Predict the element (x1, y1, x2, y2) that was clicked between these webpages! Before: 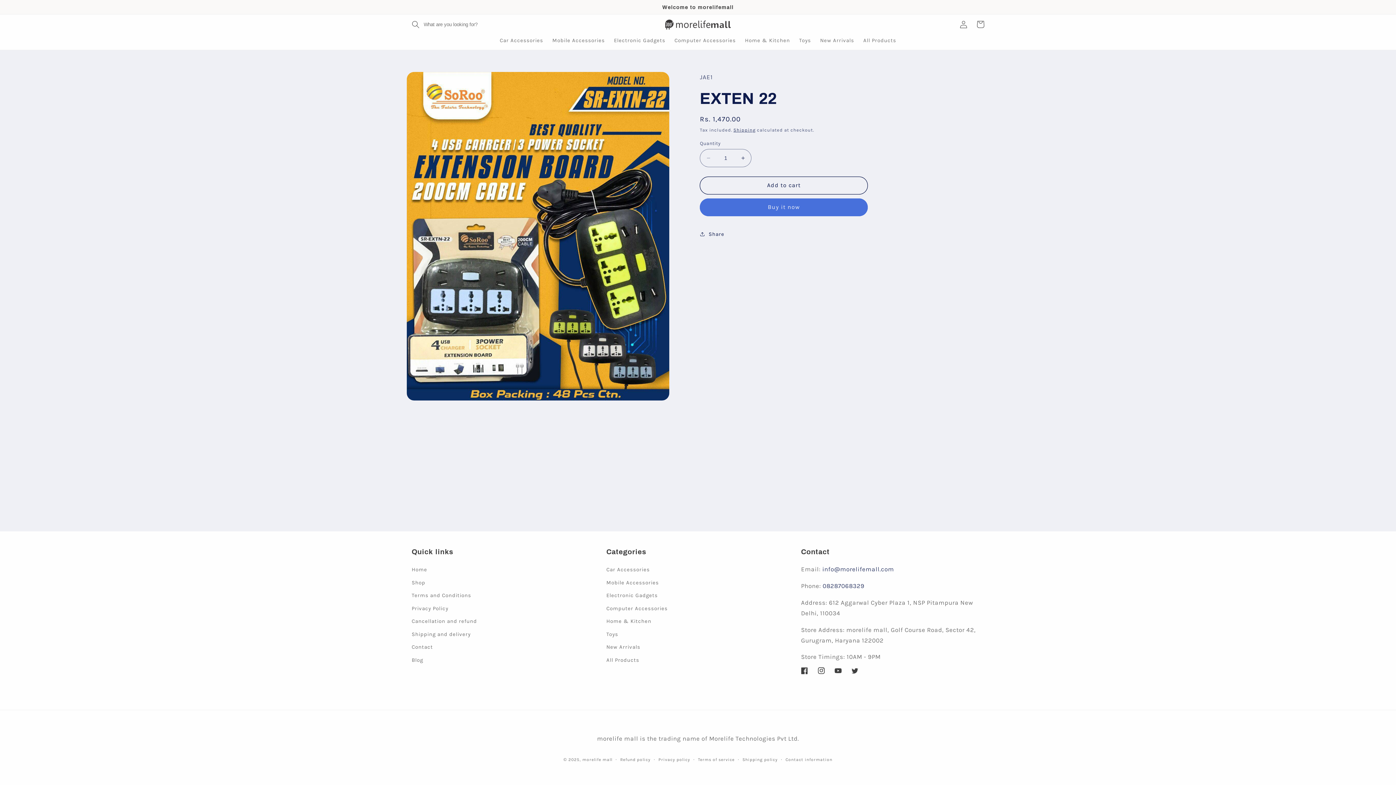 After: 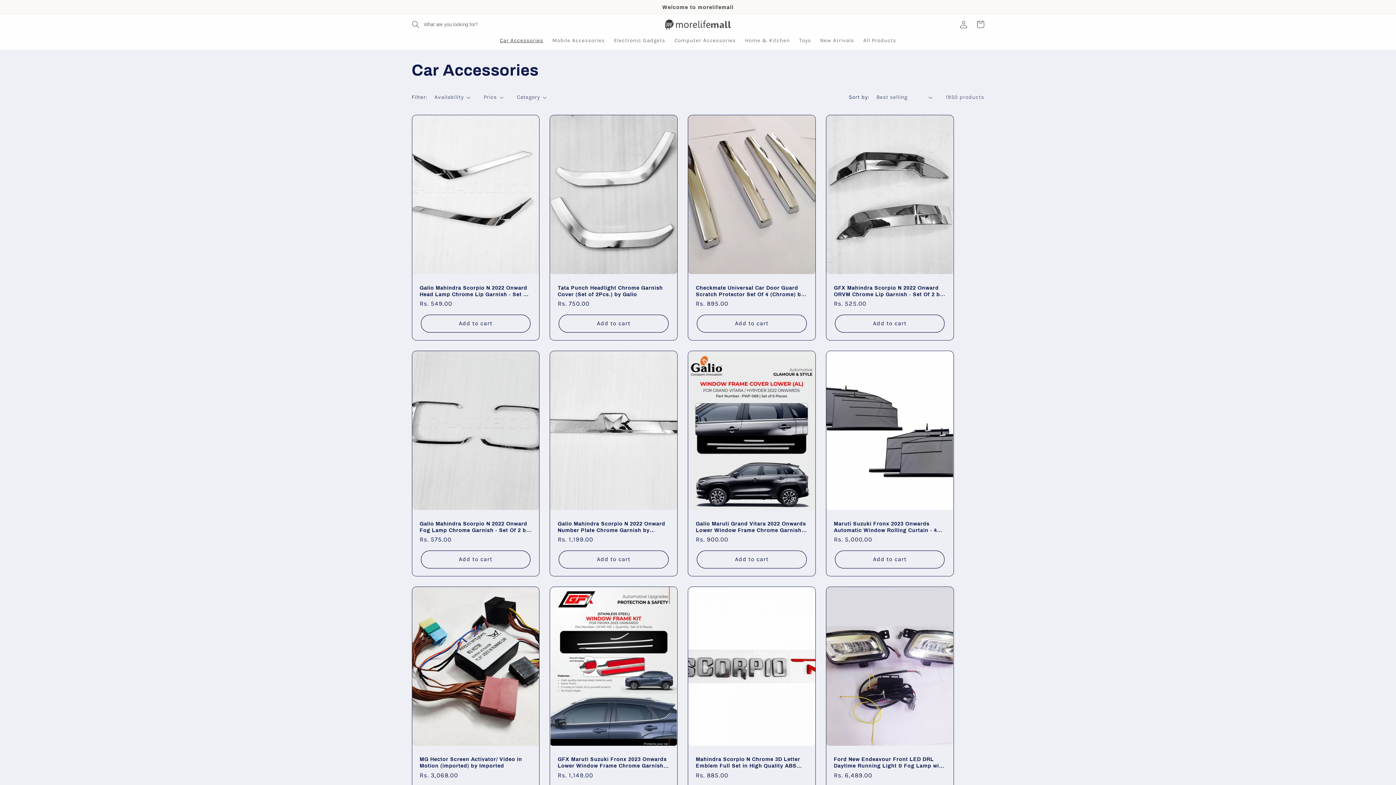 Action: label: Car Accessories bbox: (606, 565, 649, 576)